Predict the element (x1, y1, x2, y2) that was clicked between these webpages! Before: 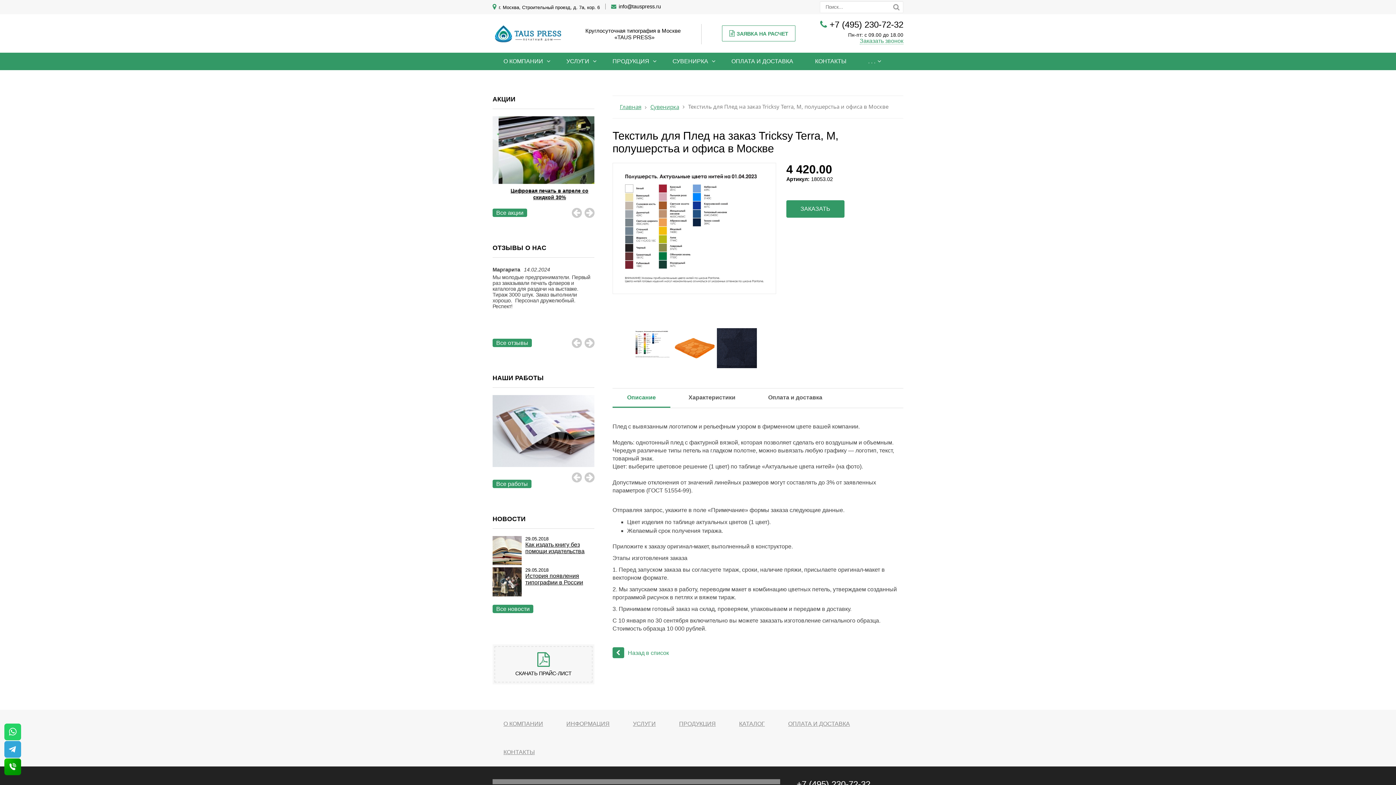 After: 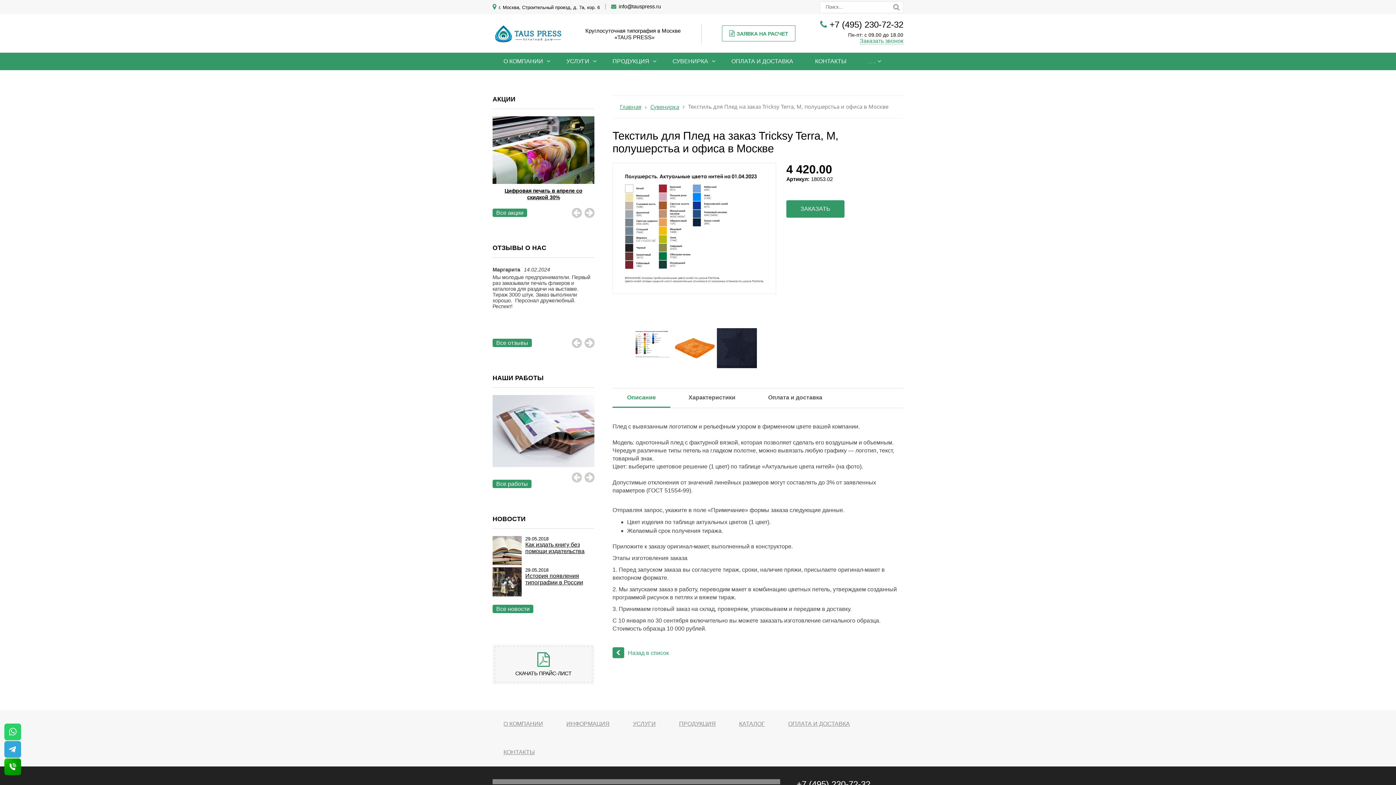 Action: bbox: (891, 2, 900, 11)